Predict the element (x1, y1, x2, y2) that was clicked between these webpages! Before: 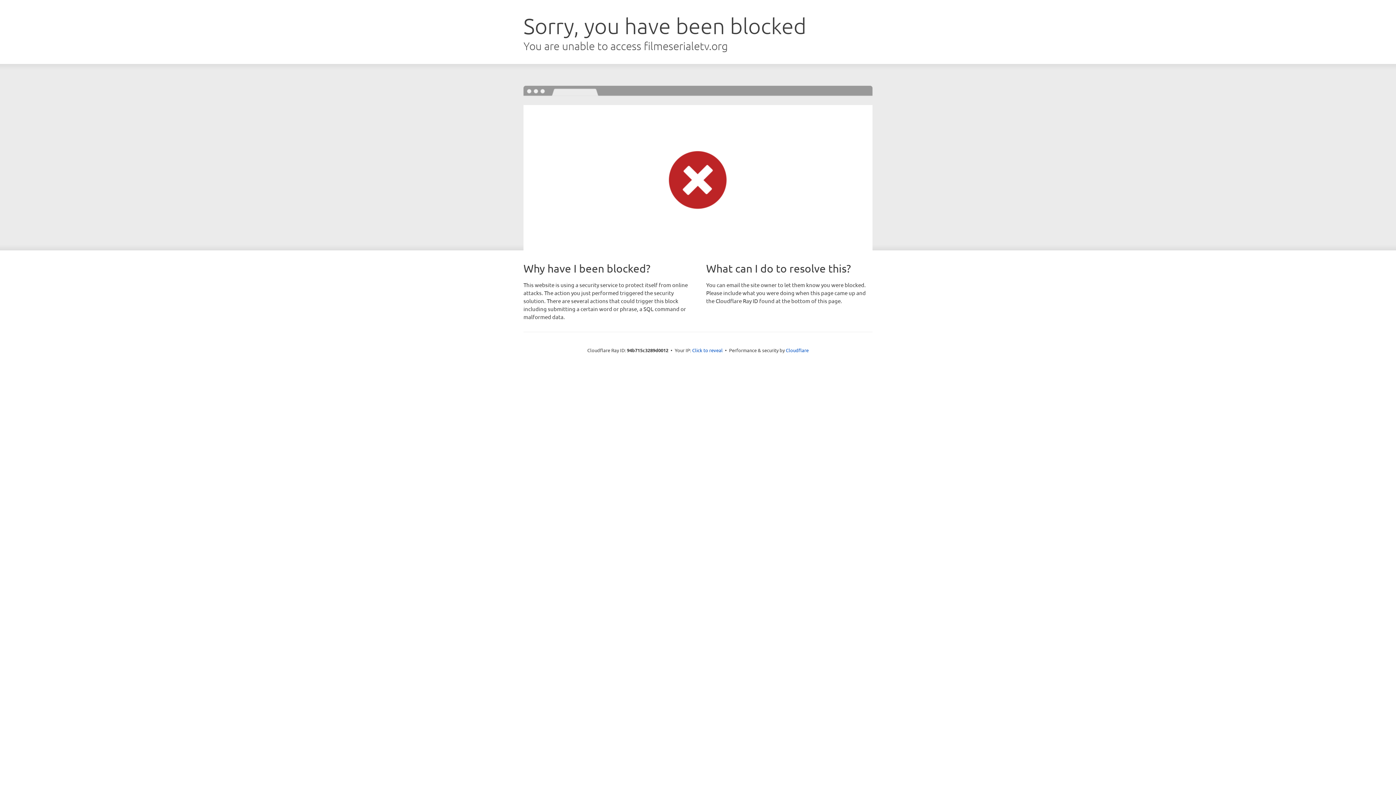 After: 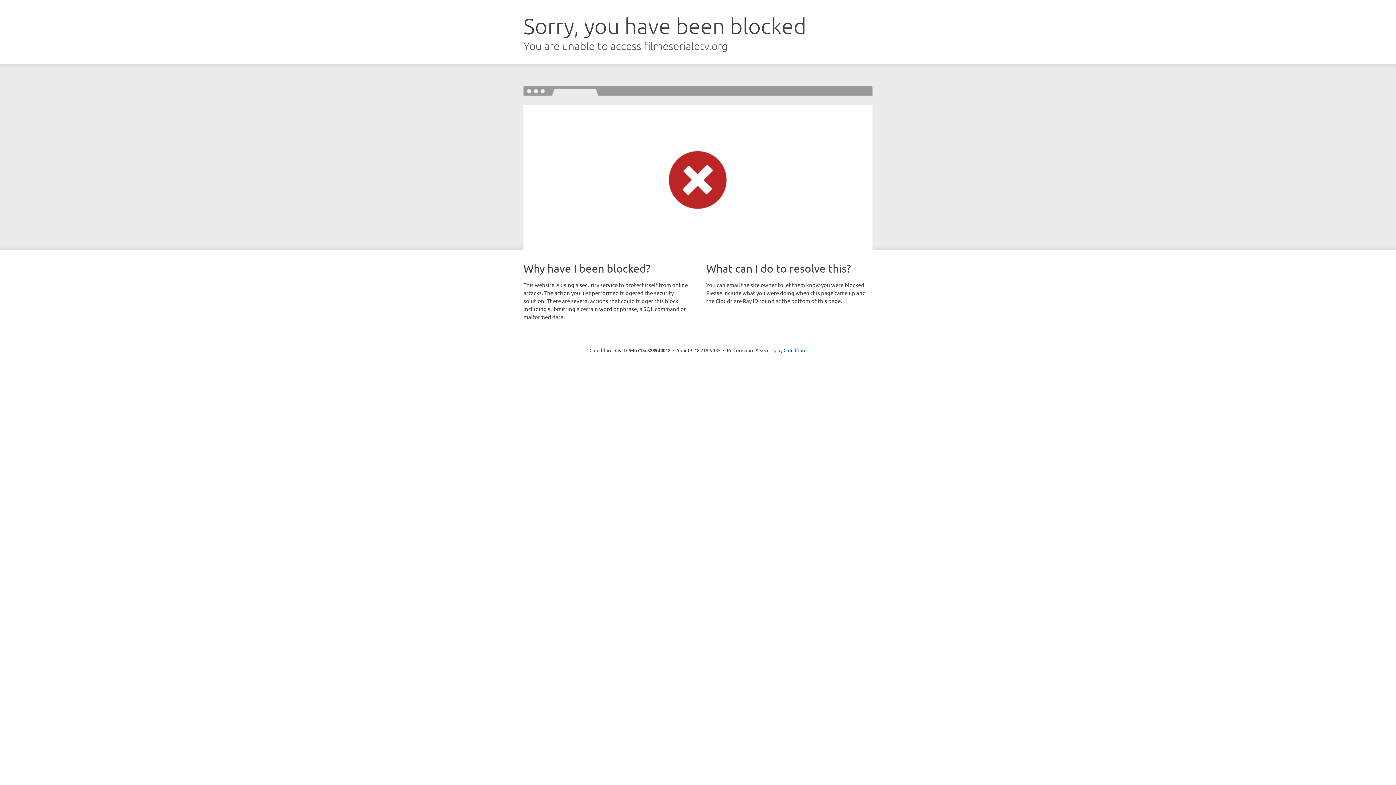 Action: bbox: (692, 346, 722, 353) label: Click to reveal